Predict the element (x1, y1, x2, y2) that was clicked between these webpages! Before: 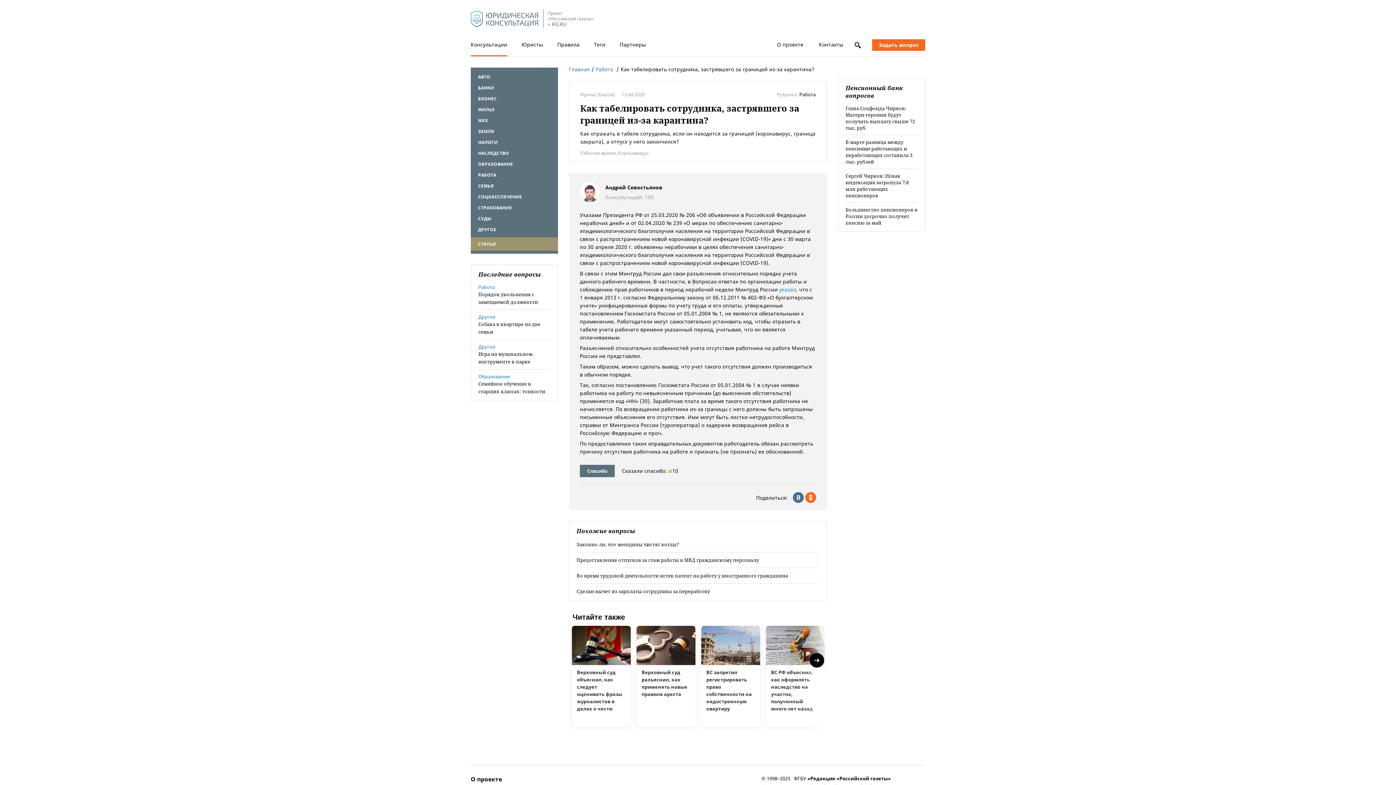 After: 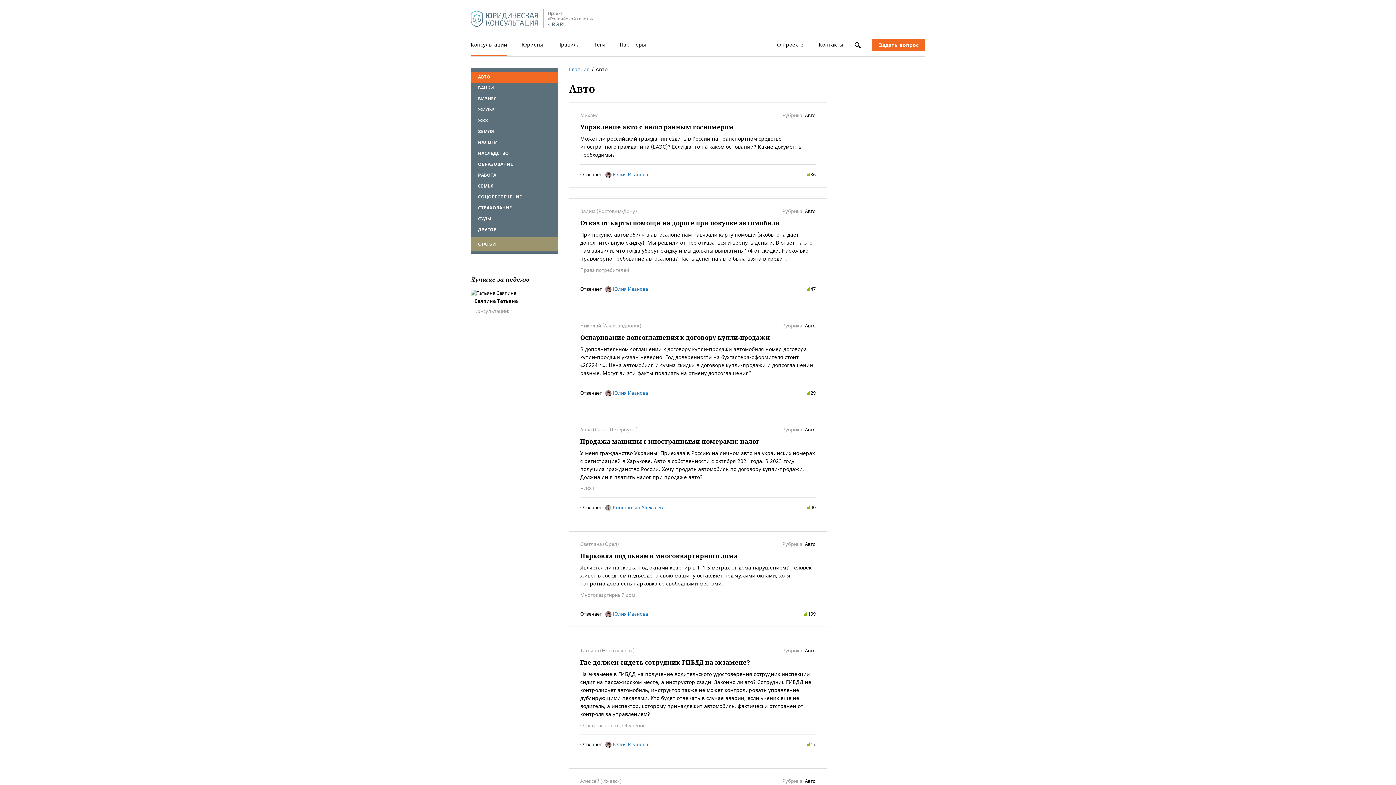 Action: label: АВТО bbox: (478, 73, 550, 80)